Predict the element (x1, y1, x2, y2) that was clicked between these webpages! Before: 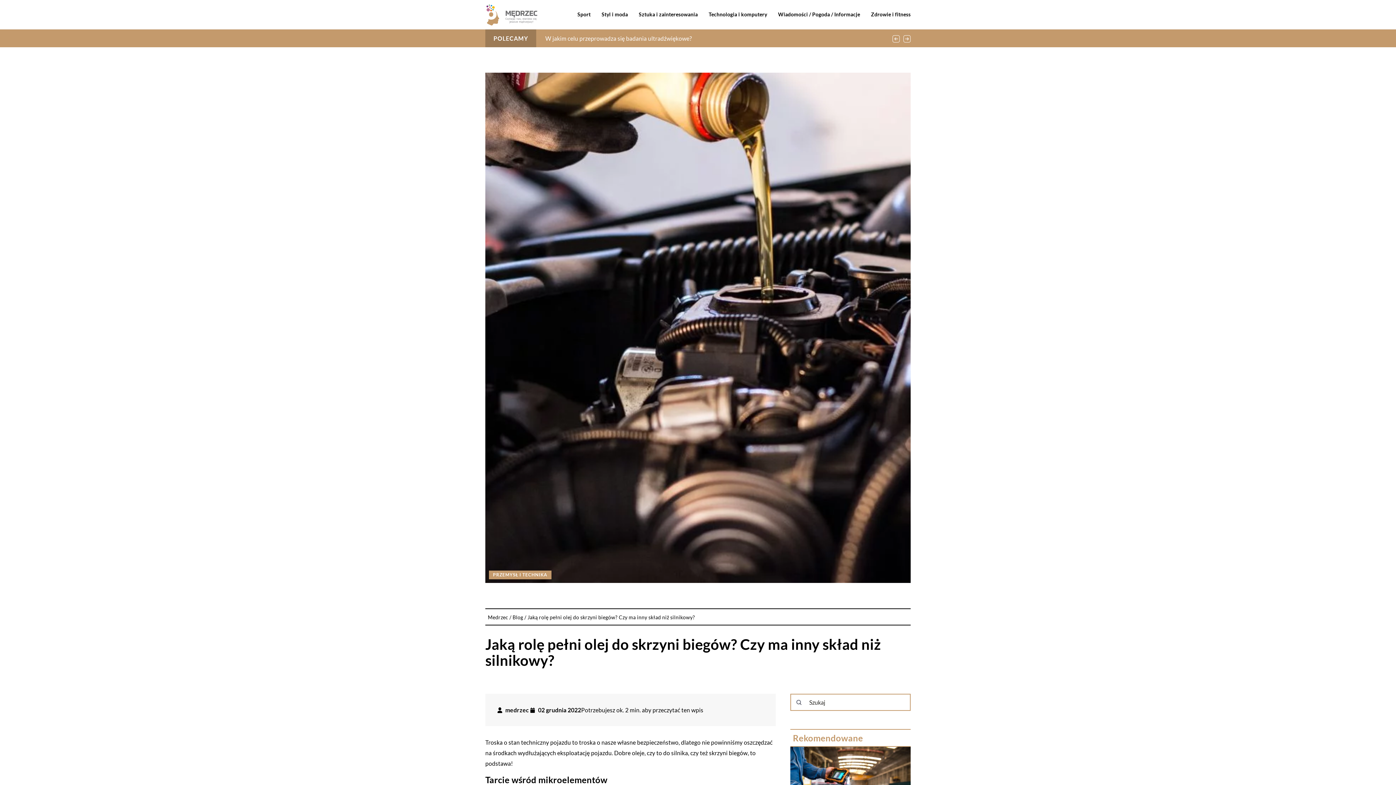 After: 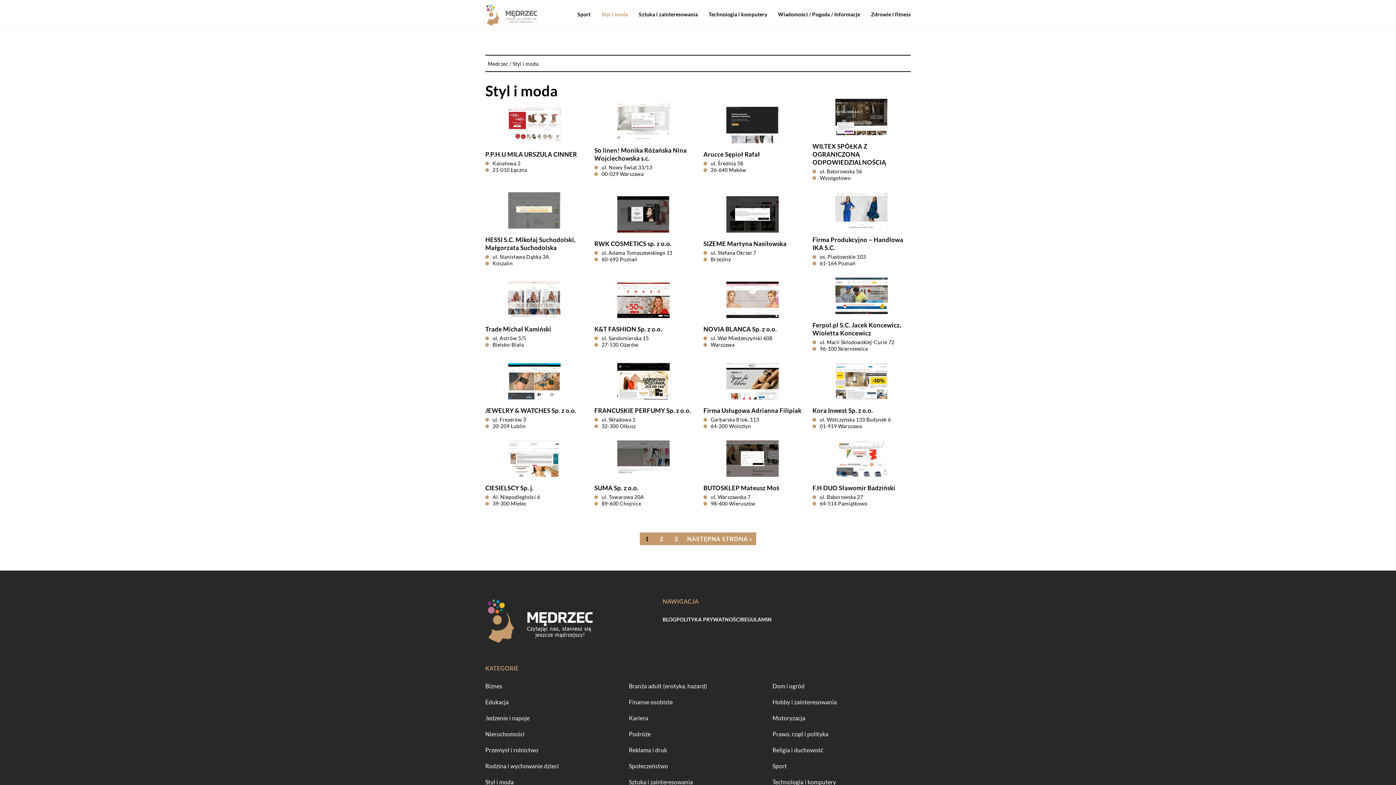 Action: bbox: (601, 9, 628, 20) label: Styl i moda